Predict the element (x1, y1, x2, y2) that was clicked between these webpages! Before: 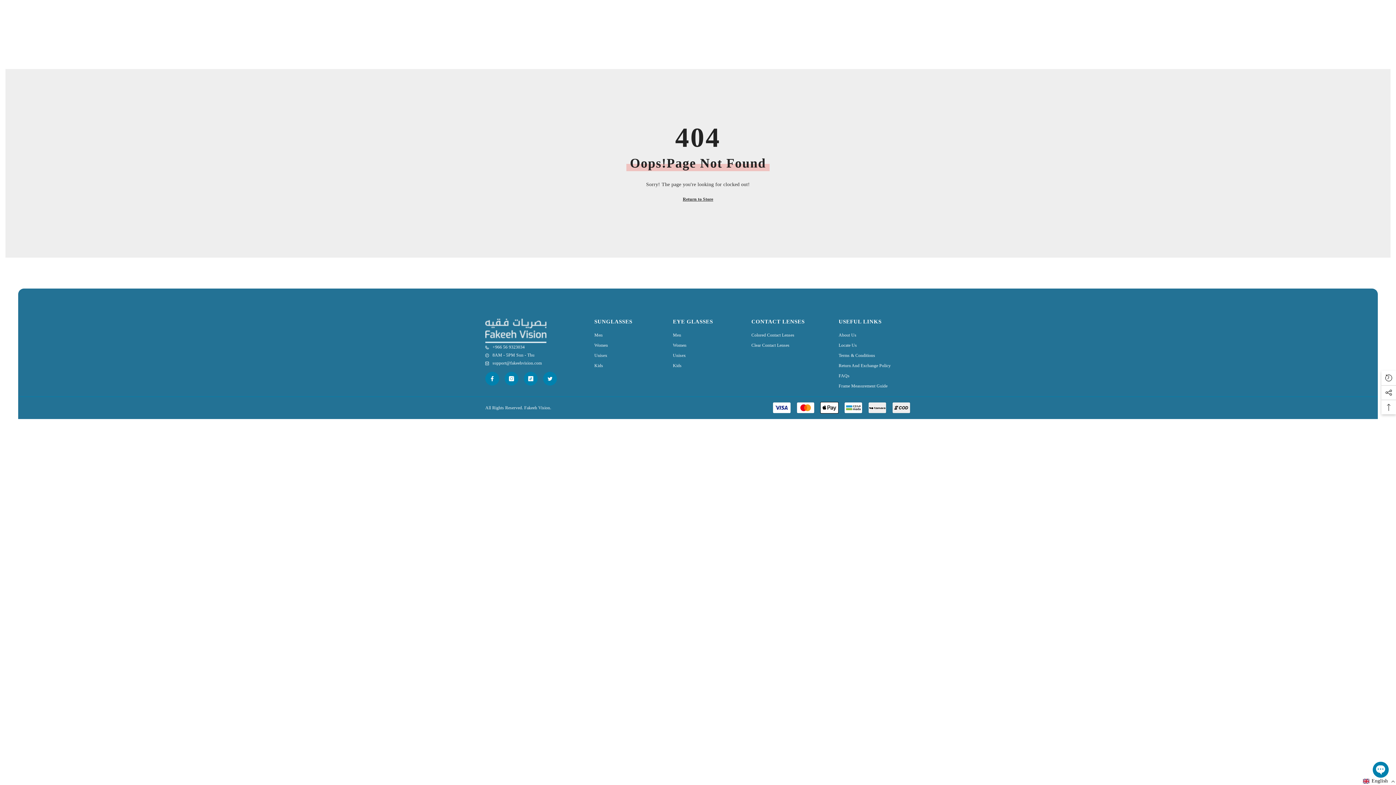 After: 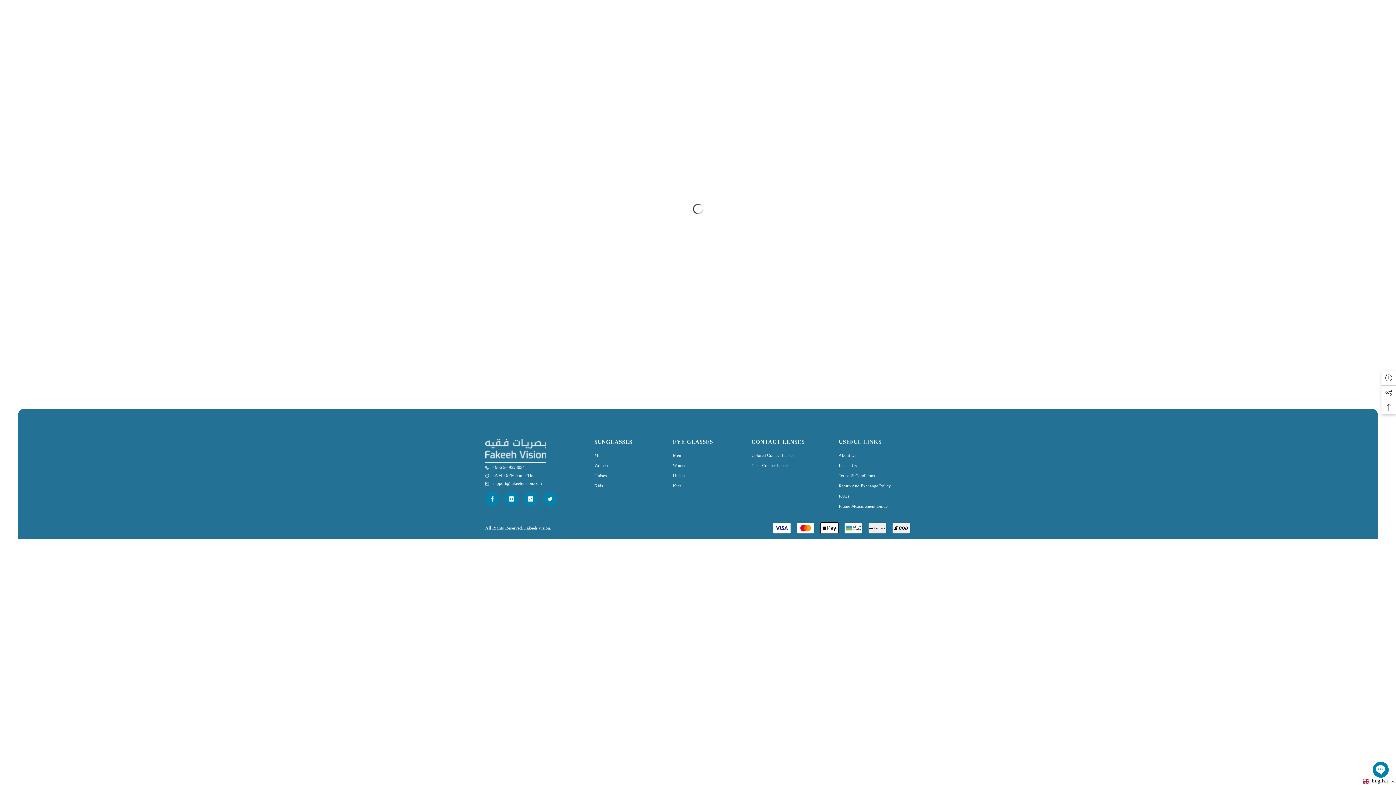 Action: label: OPTICAL bbox: (478, 47, 514, 63)